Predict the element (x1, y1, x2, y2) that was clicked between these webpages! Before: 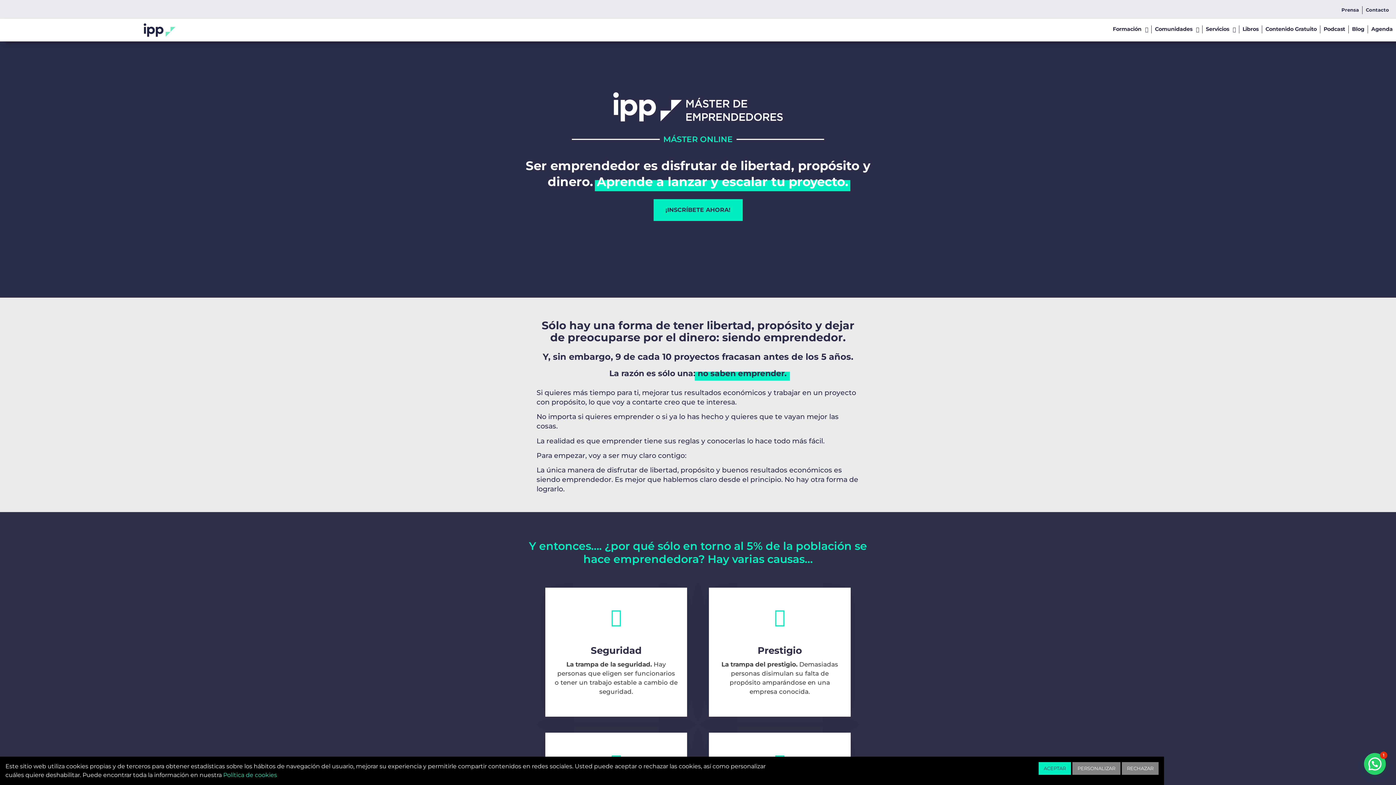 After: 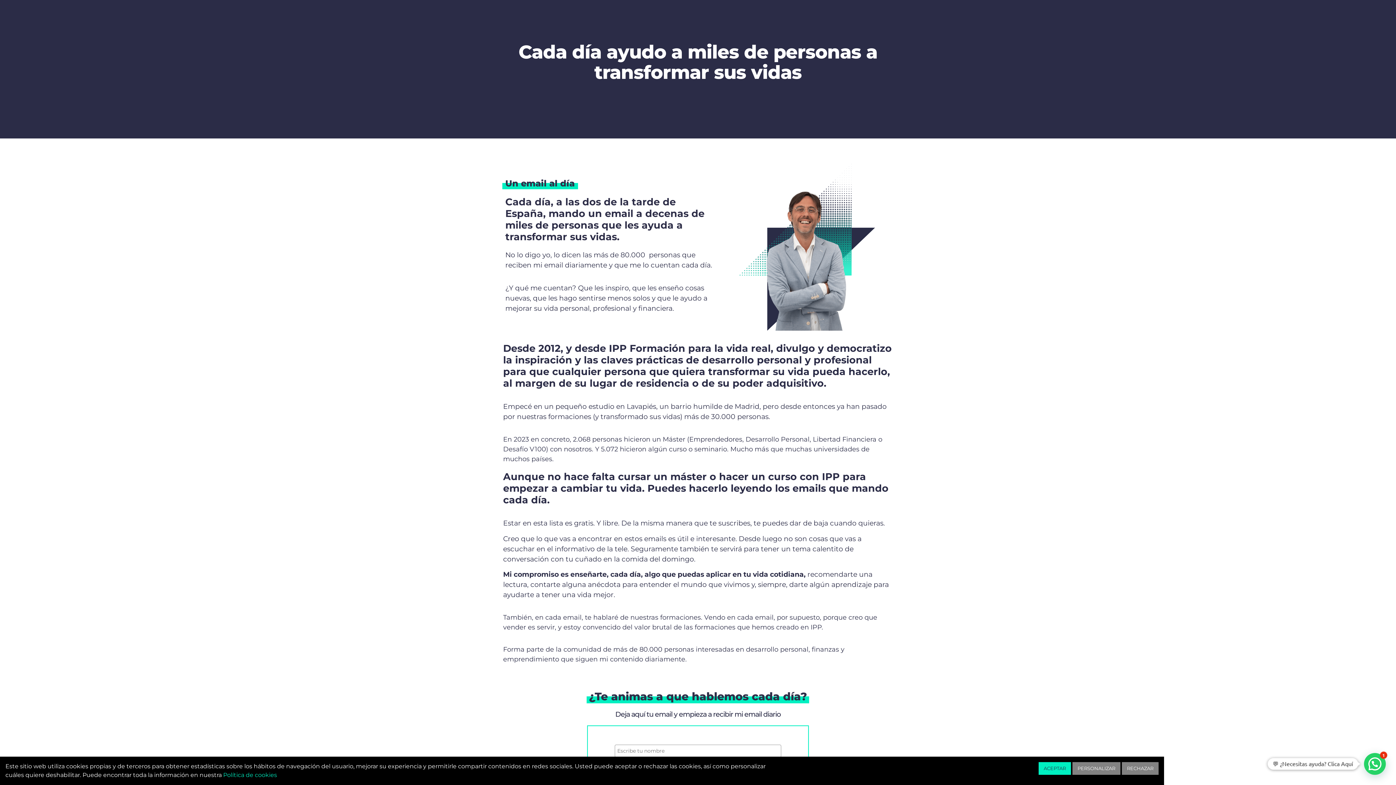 Action: bbox: (1262, 18, 1320, 39) label: Contenido Gratuito